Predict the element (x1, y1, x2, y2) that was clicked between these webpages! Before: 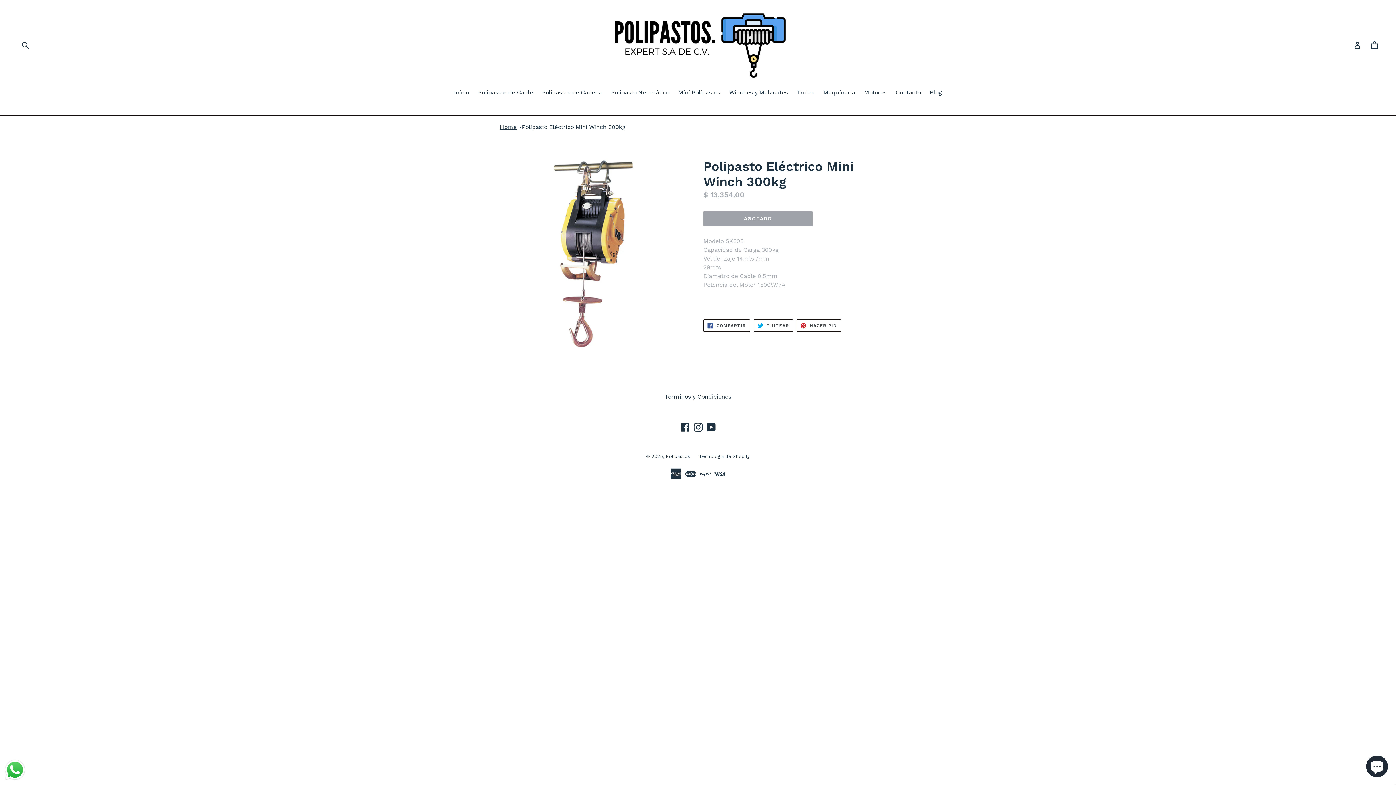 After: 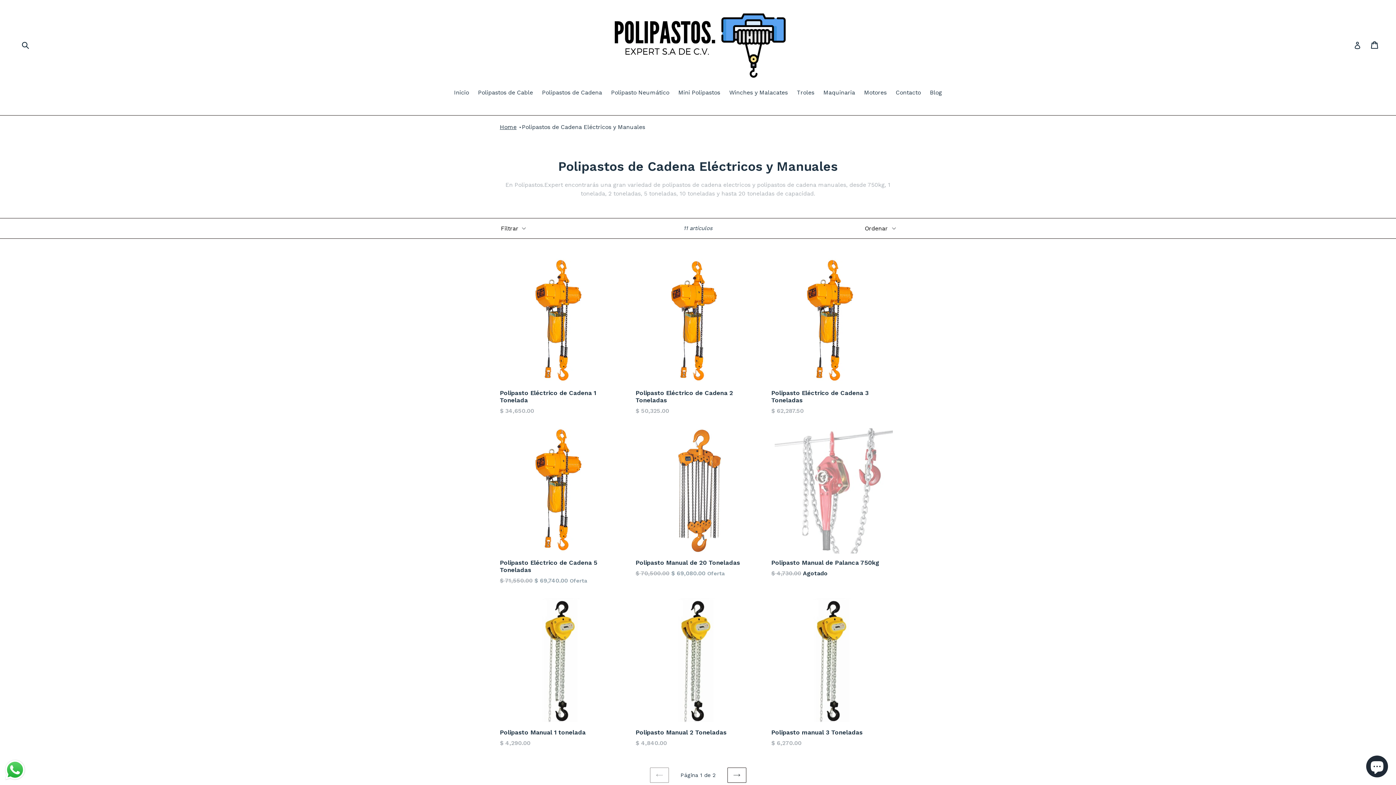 Action: label: Polipastos de Cadena bbox: (538, 88, 605, 98)